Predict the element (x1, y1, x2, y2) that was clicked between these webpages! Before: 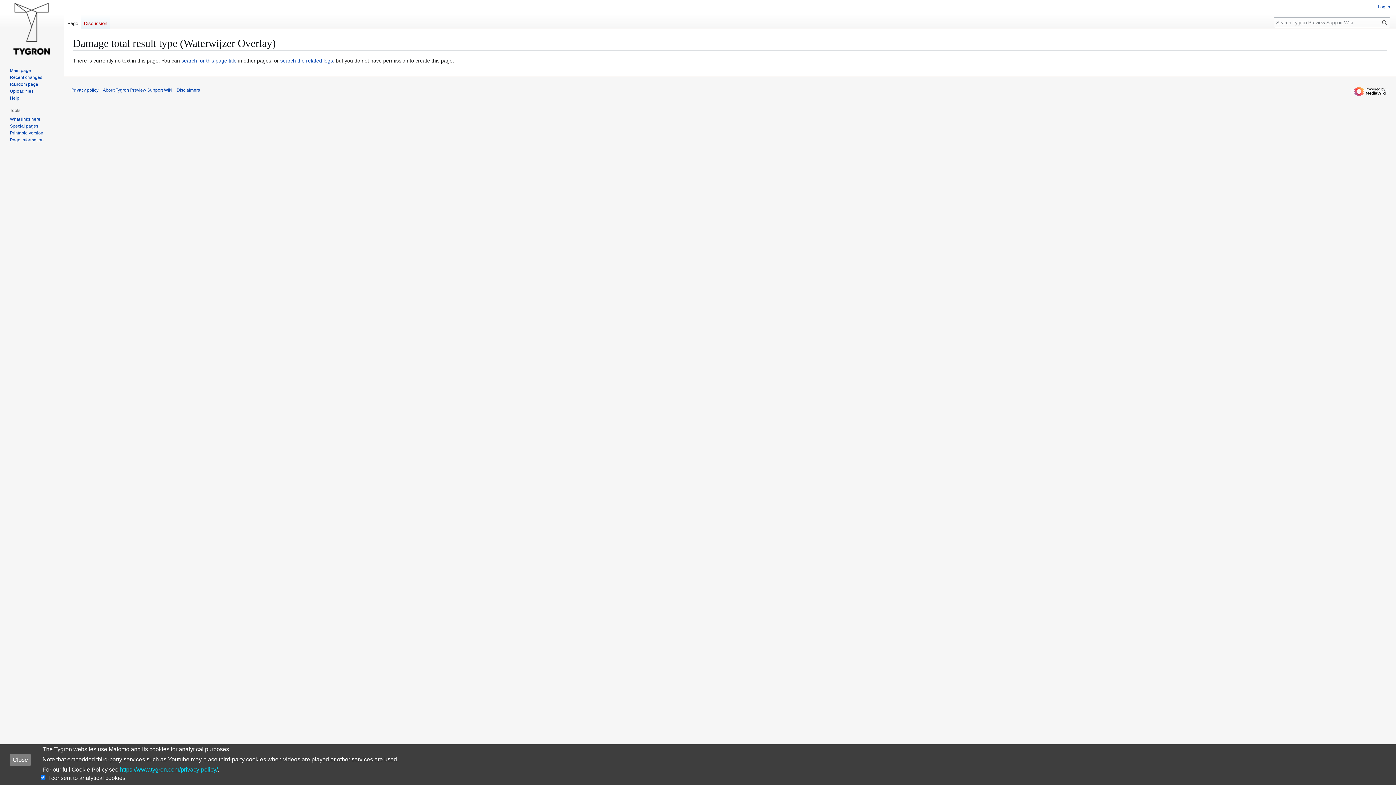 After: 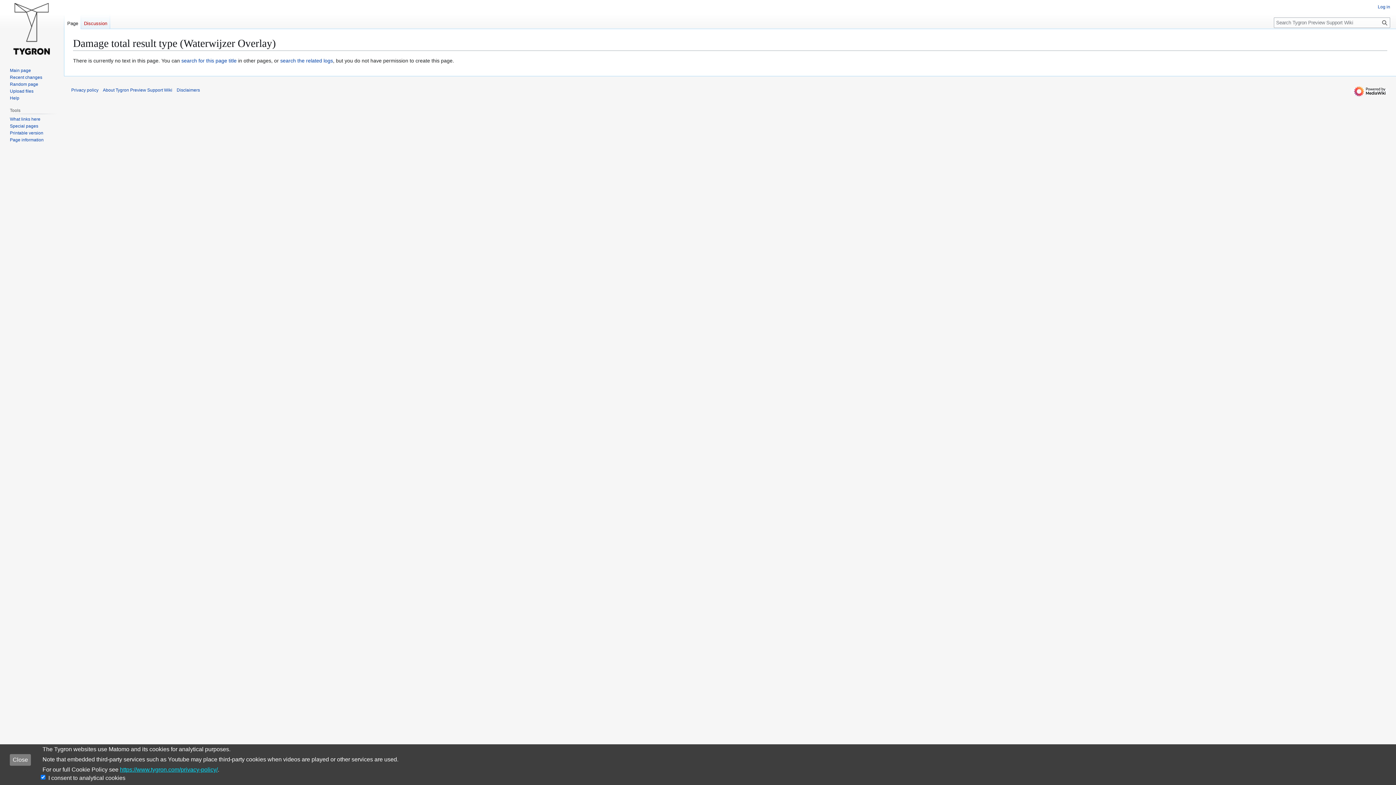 Action: label: Page bbox: (64, 14, 81, 29)